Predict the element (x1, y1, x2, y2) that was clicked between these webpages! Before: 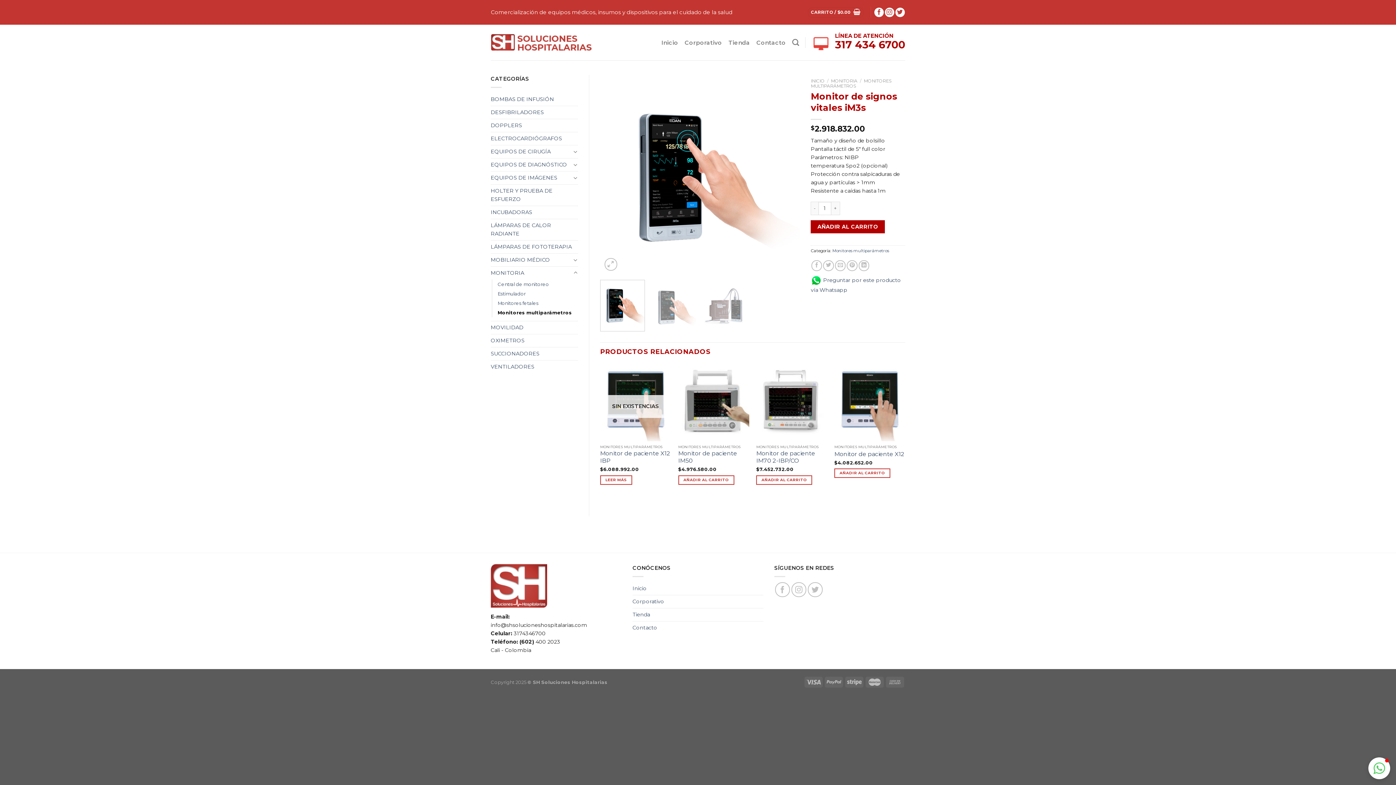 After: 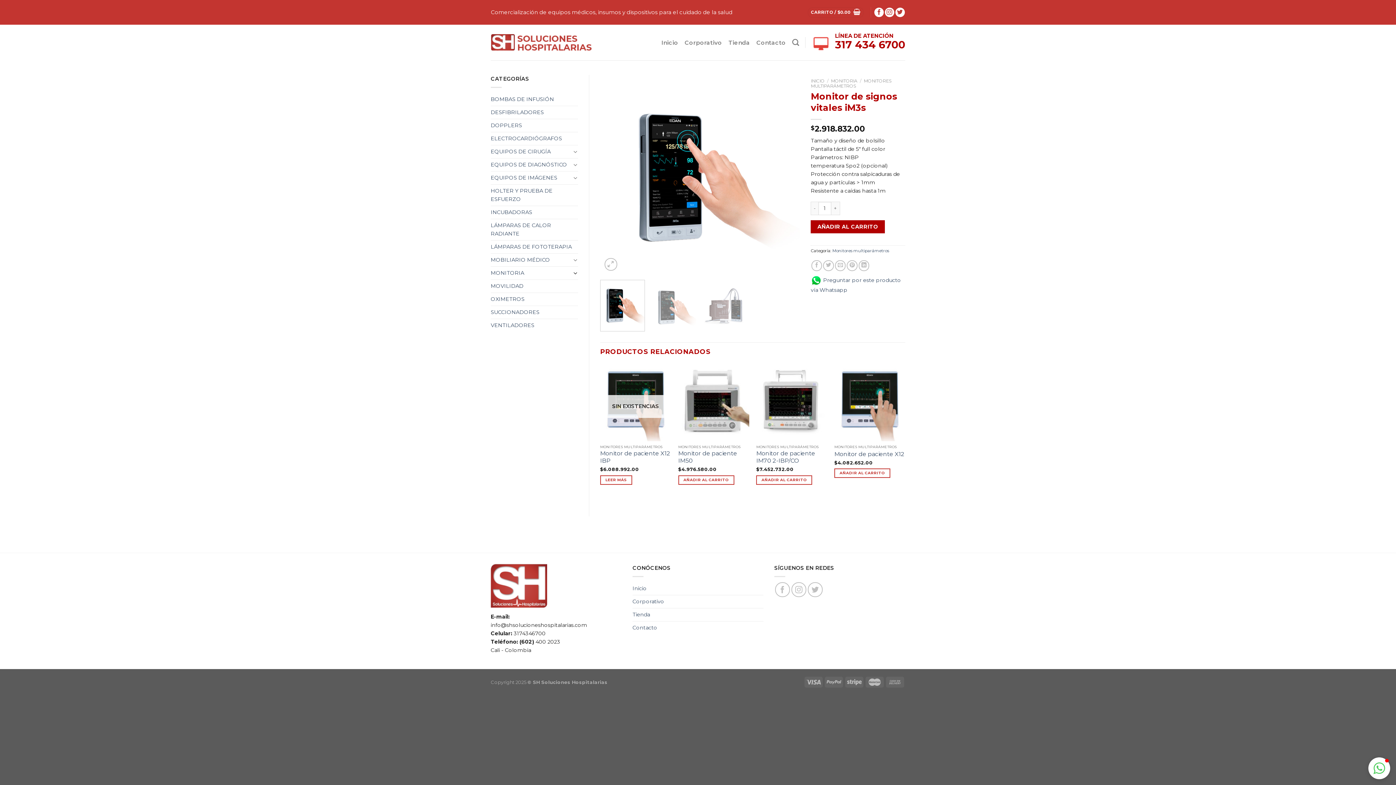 Action: bbox: (573, 269, 578, 277)